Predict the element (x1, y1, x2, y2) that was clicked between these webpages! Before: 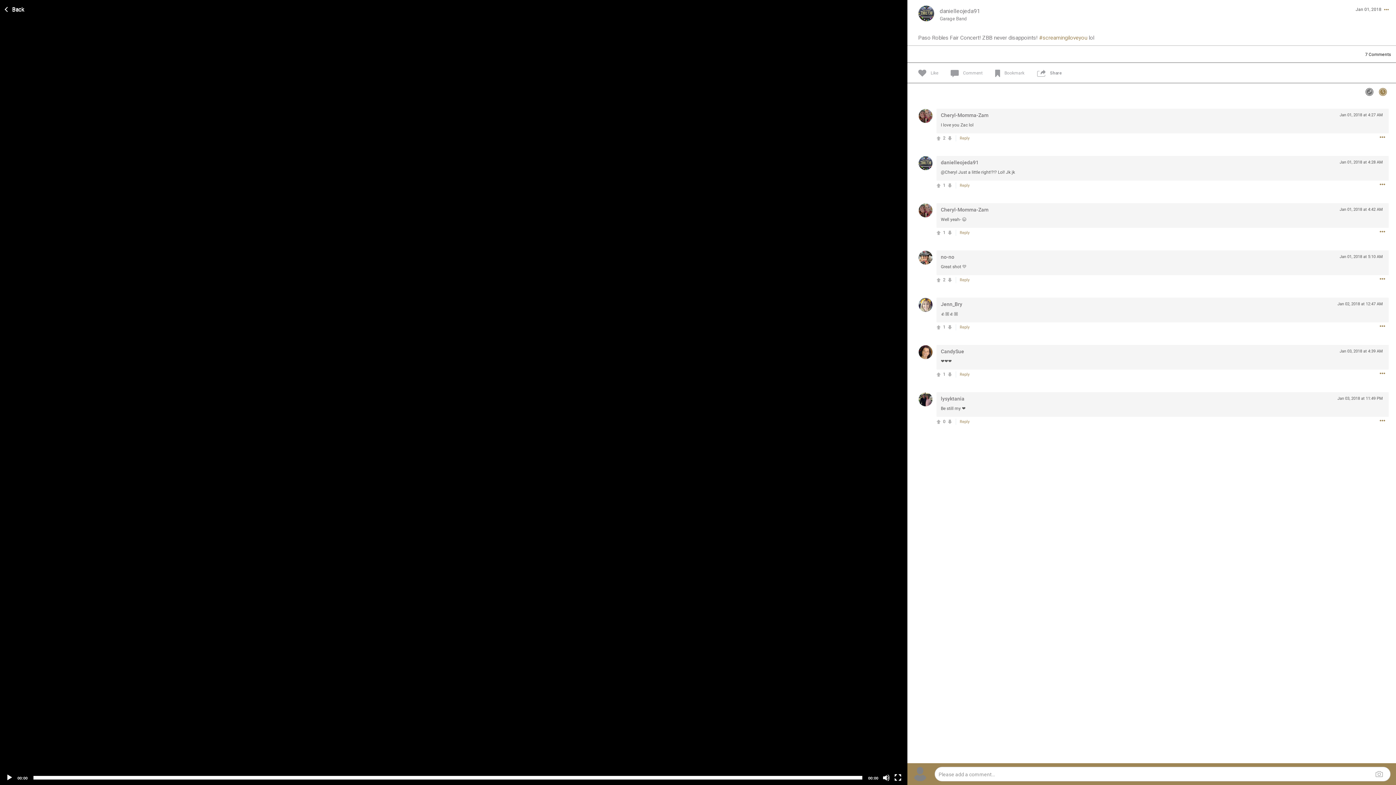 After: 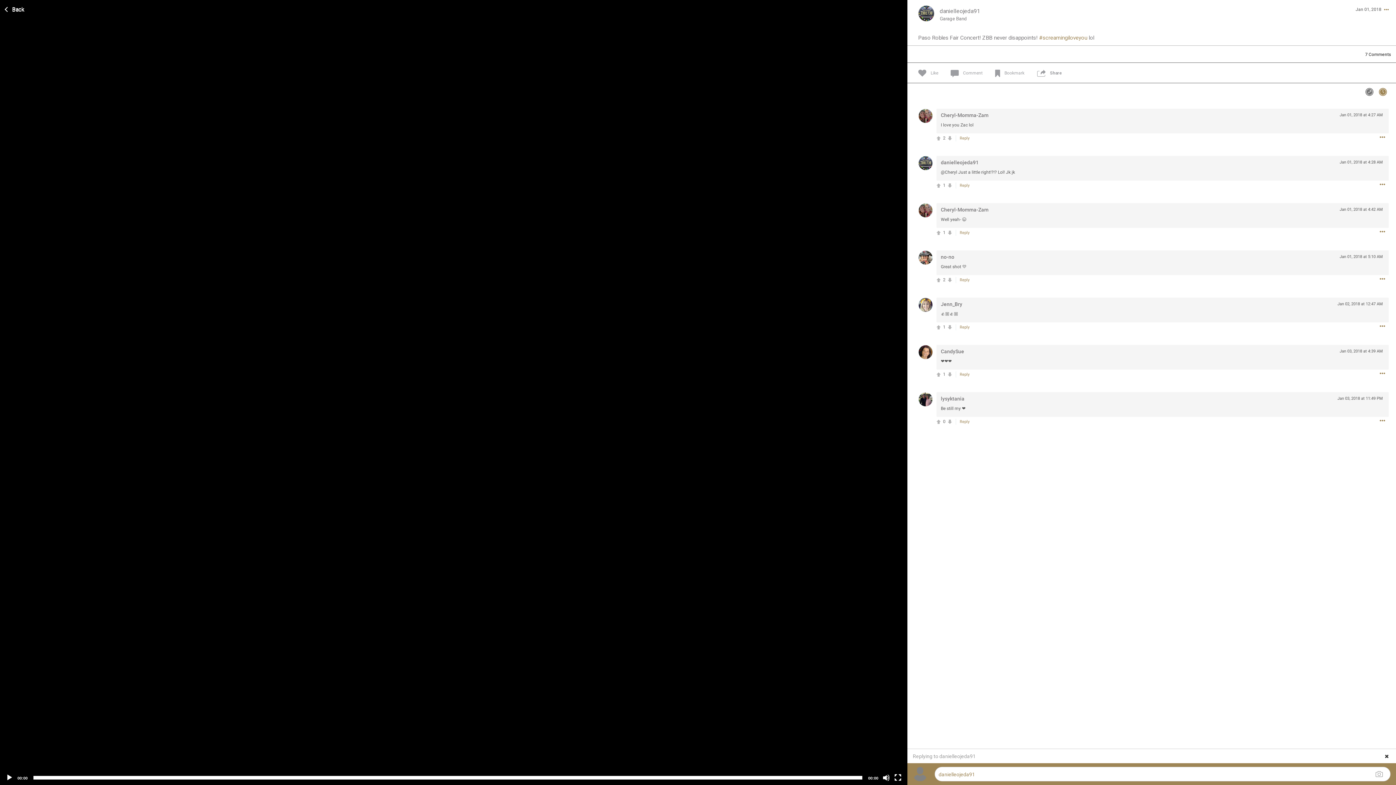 Action: bbox: (960, 183, 969, 188) label: Reply